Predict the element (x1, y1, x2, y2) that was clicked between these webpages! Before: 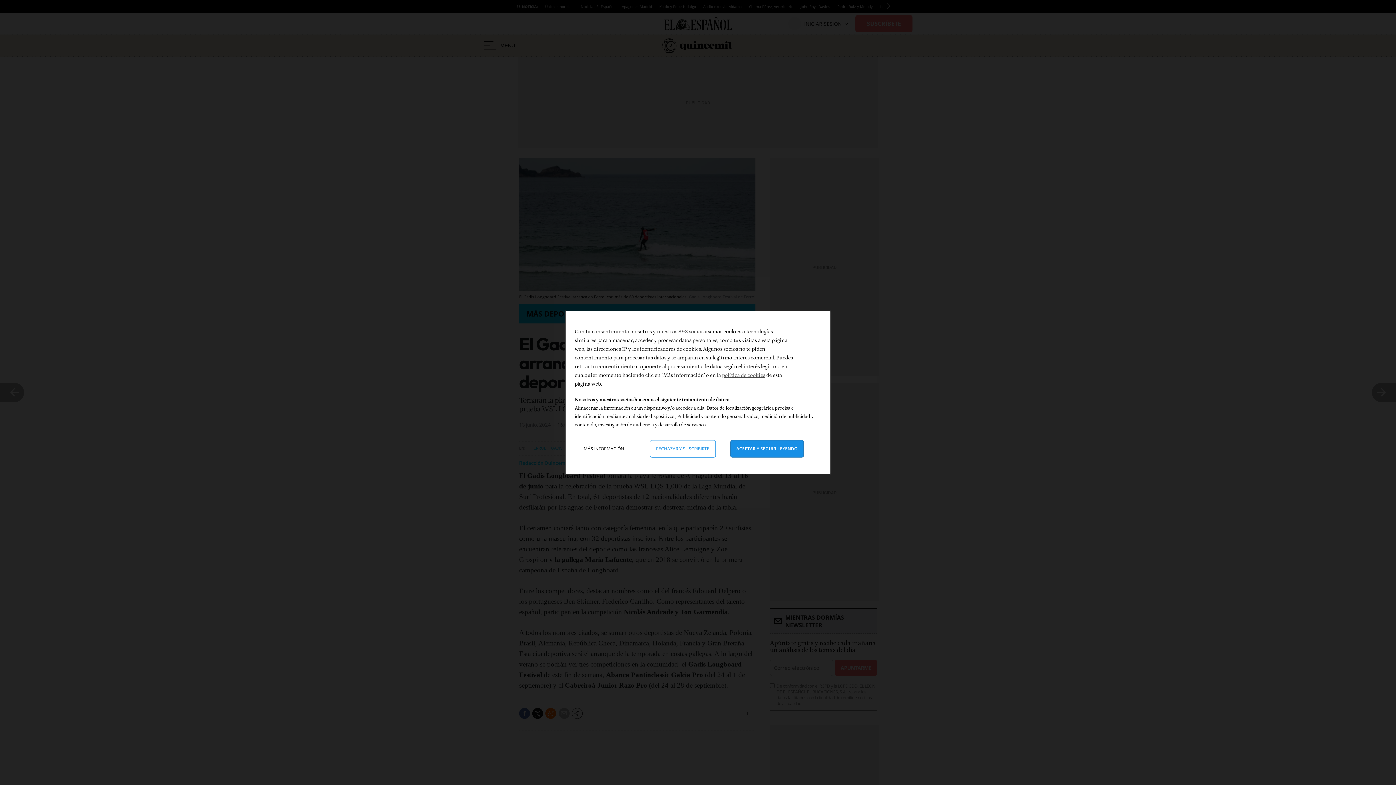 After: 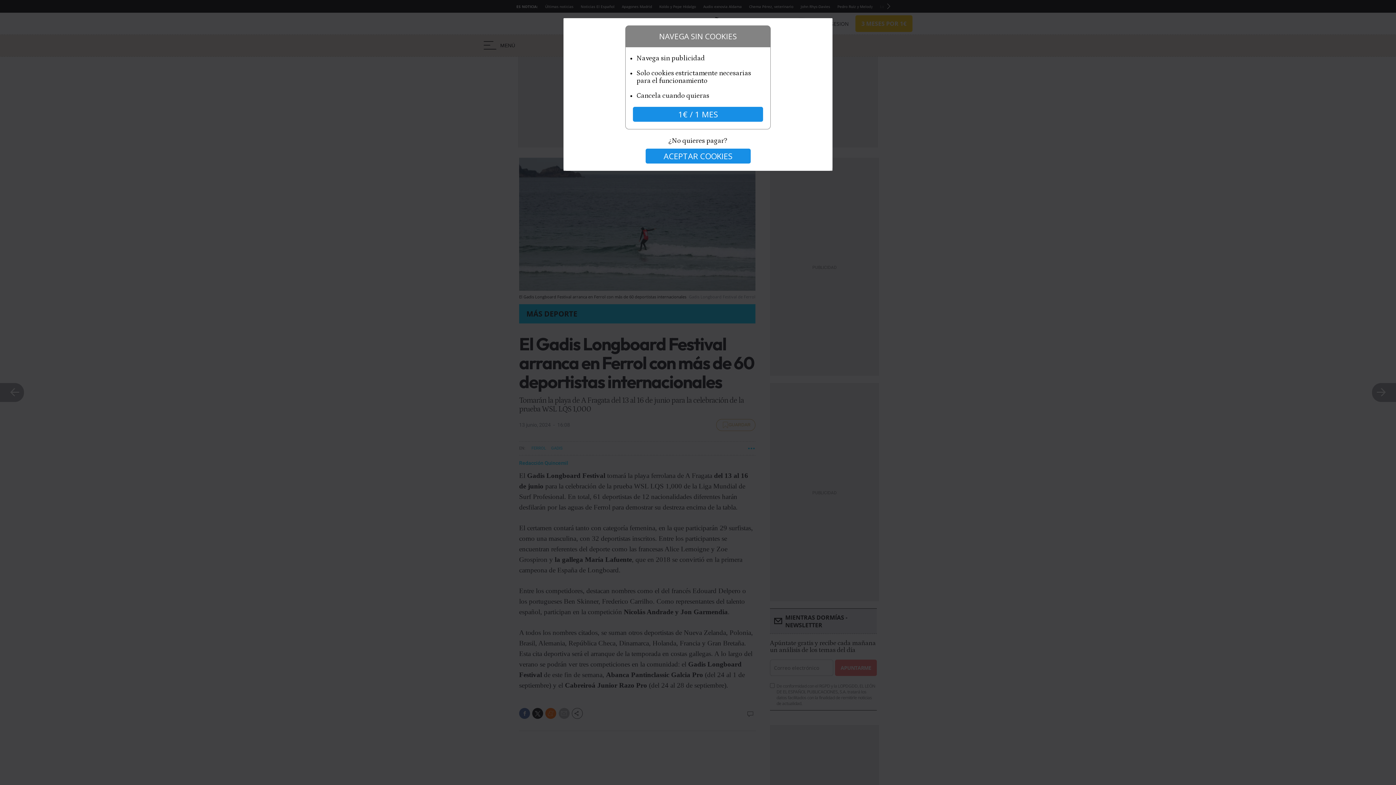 Action: label: Rechazar y cerrar: Denegar nuestro procesamiento de datos y cerrar bbox: (650, 440, 715, 457)